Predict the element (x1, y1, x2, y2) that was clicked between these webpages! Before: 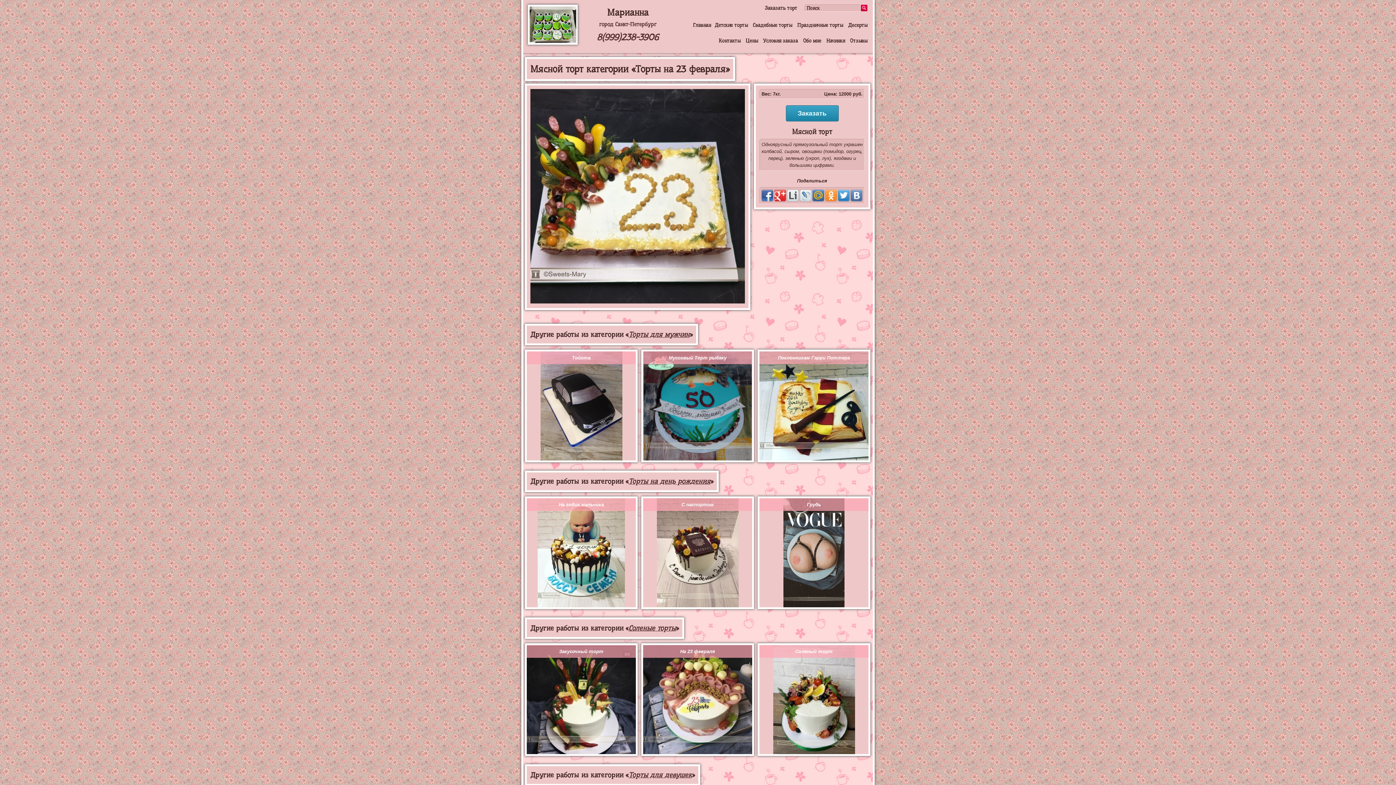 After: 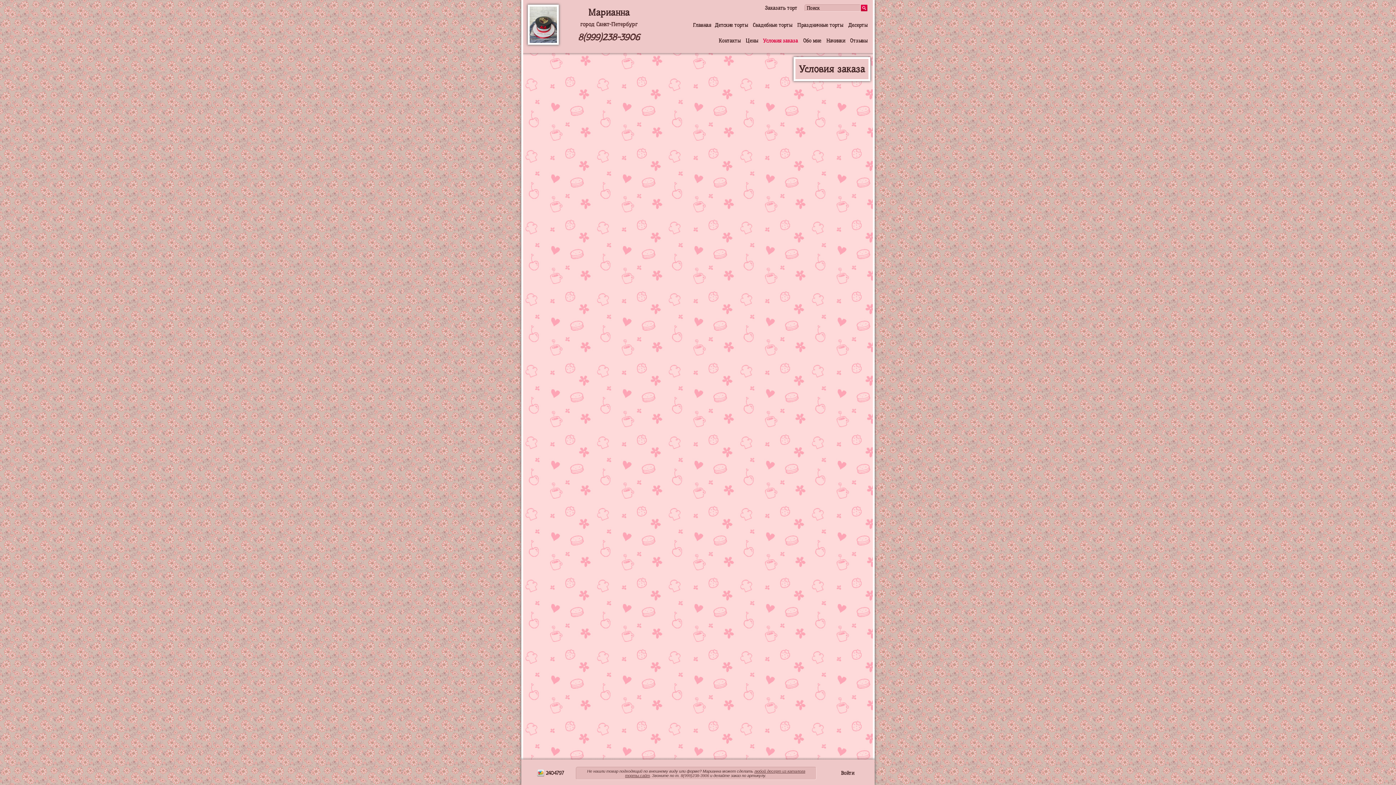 Action: label: Условия заказа bbox: (759, 37, 798, 43)